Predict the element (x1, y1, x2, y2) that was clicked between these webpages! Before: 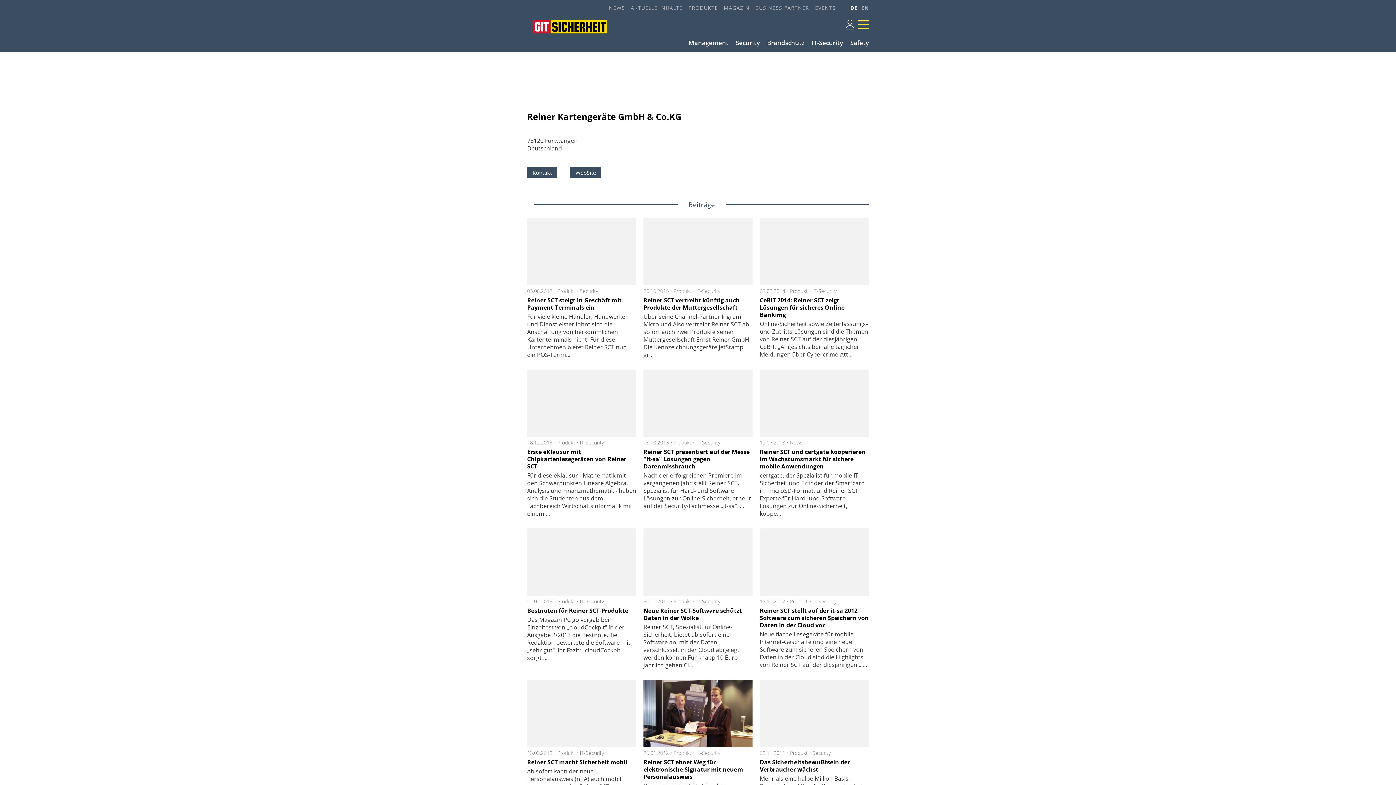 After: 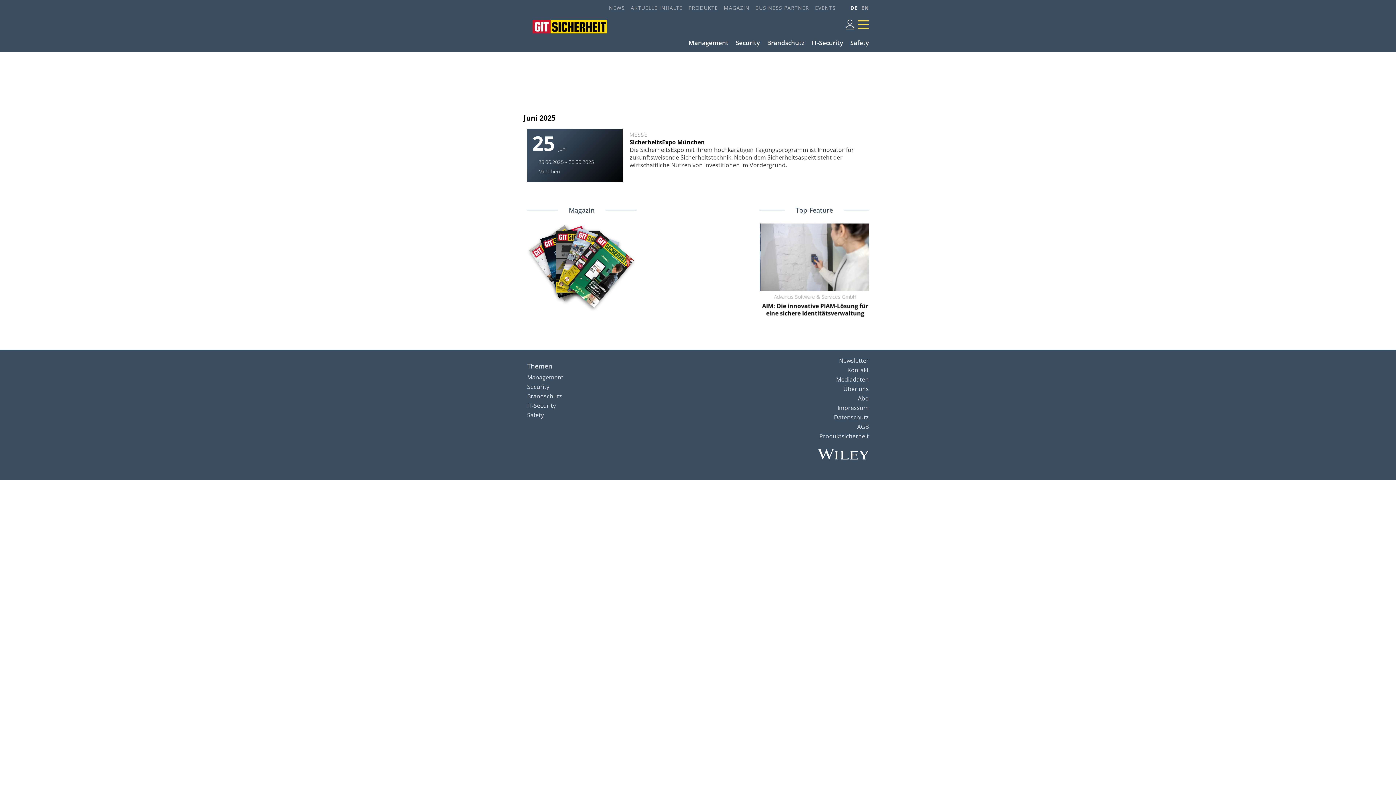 Action: label: EVENTS bbox: (809, 2, 836, 12)